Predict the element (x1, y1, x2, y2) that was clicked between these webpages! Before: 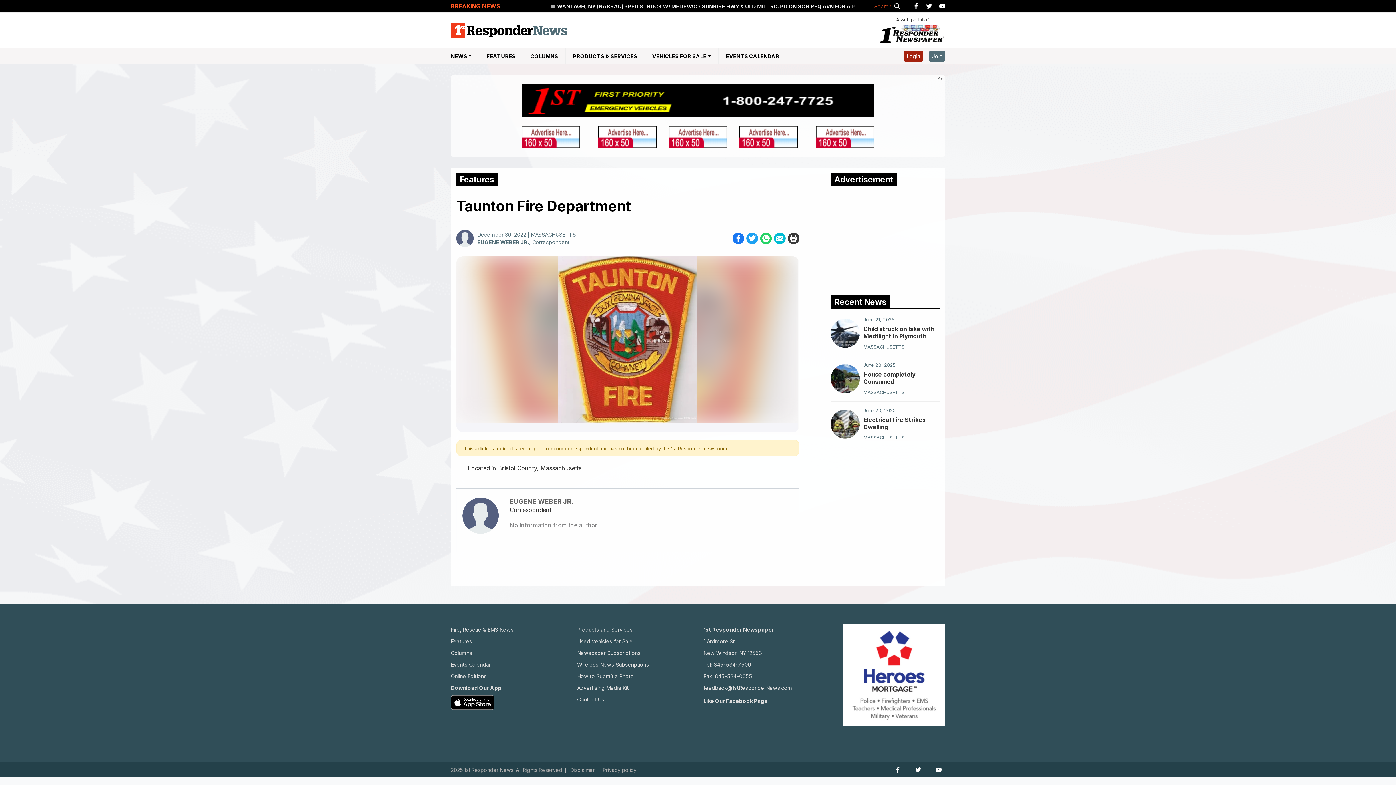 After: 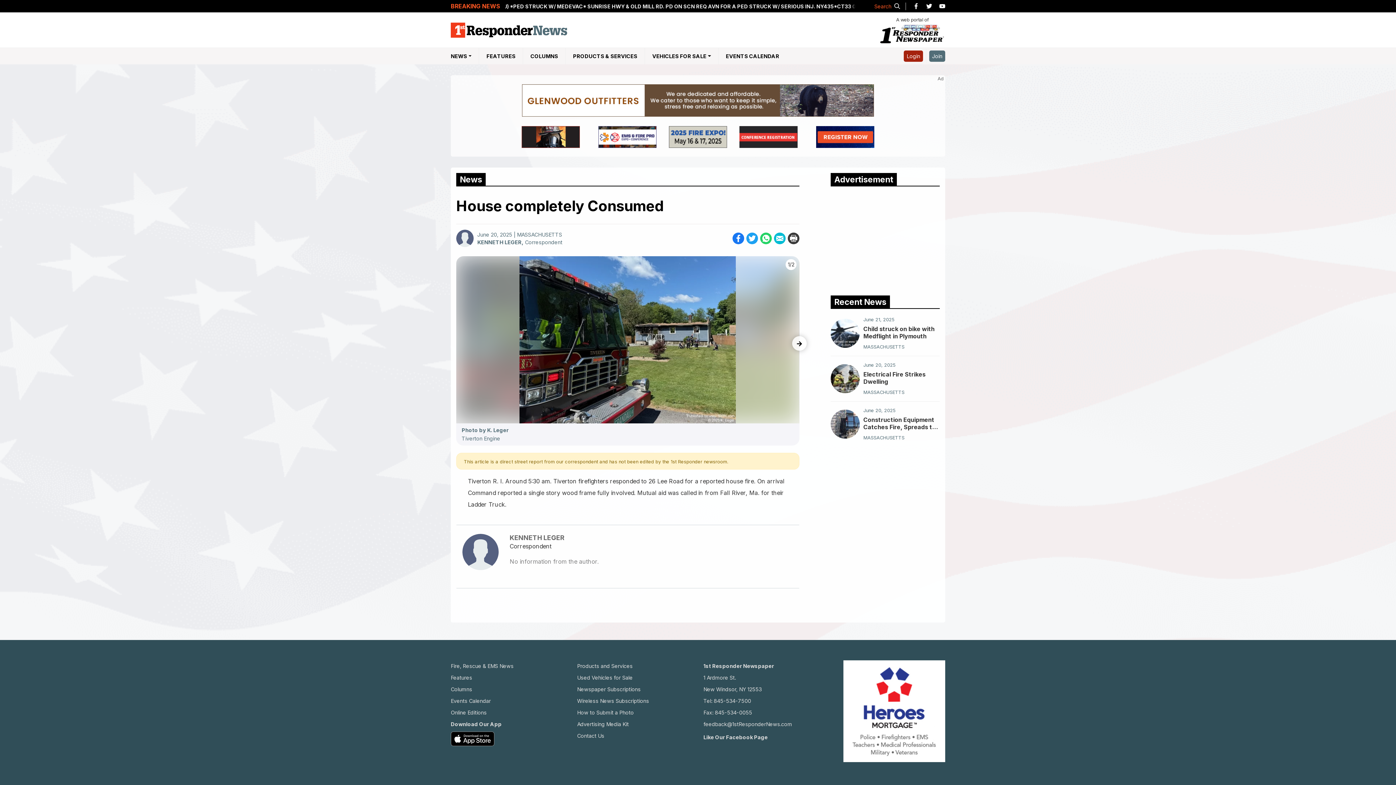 Action: label: House completely Consumed bbox: (863, 370, 940, 385)